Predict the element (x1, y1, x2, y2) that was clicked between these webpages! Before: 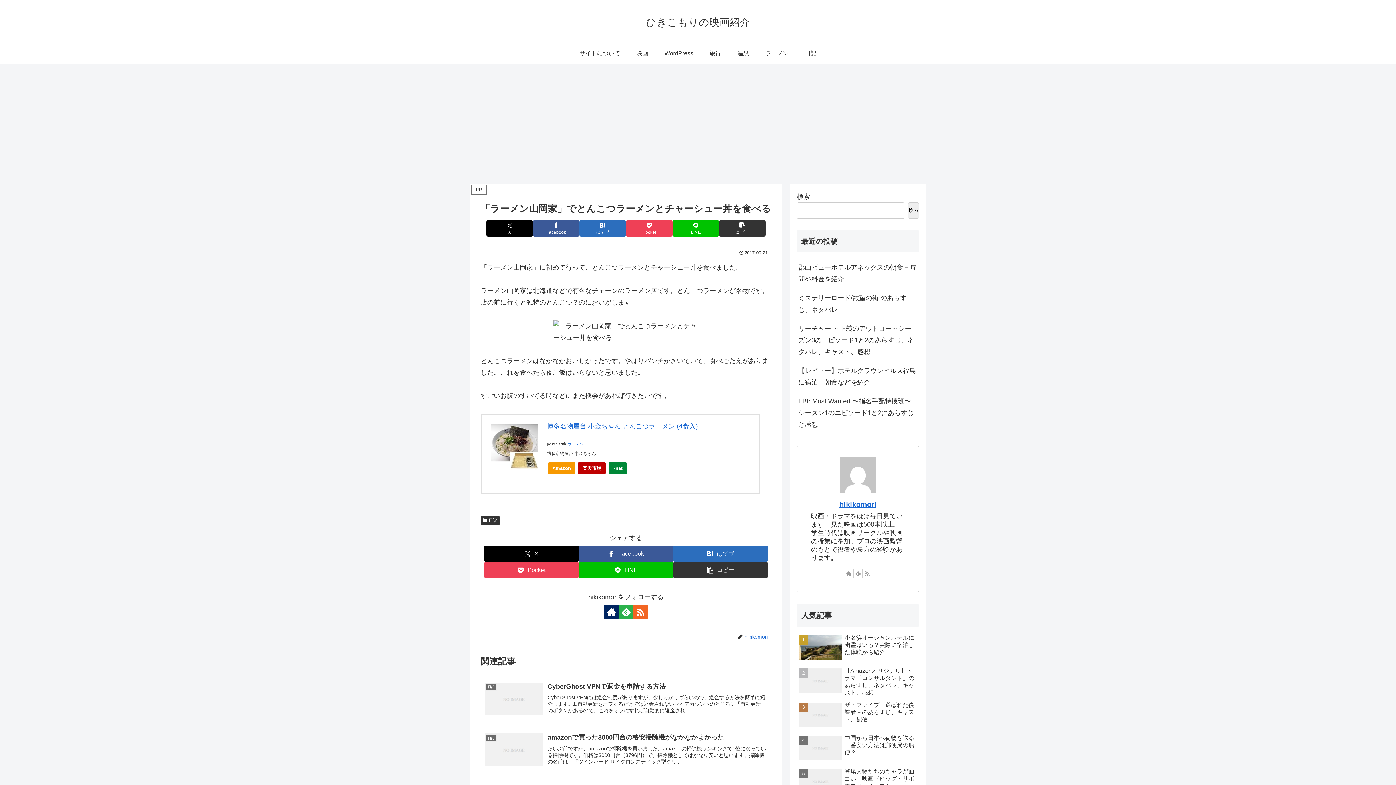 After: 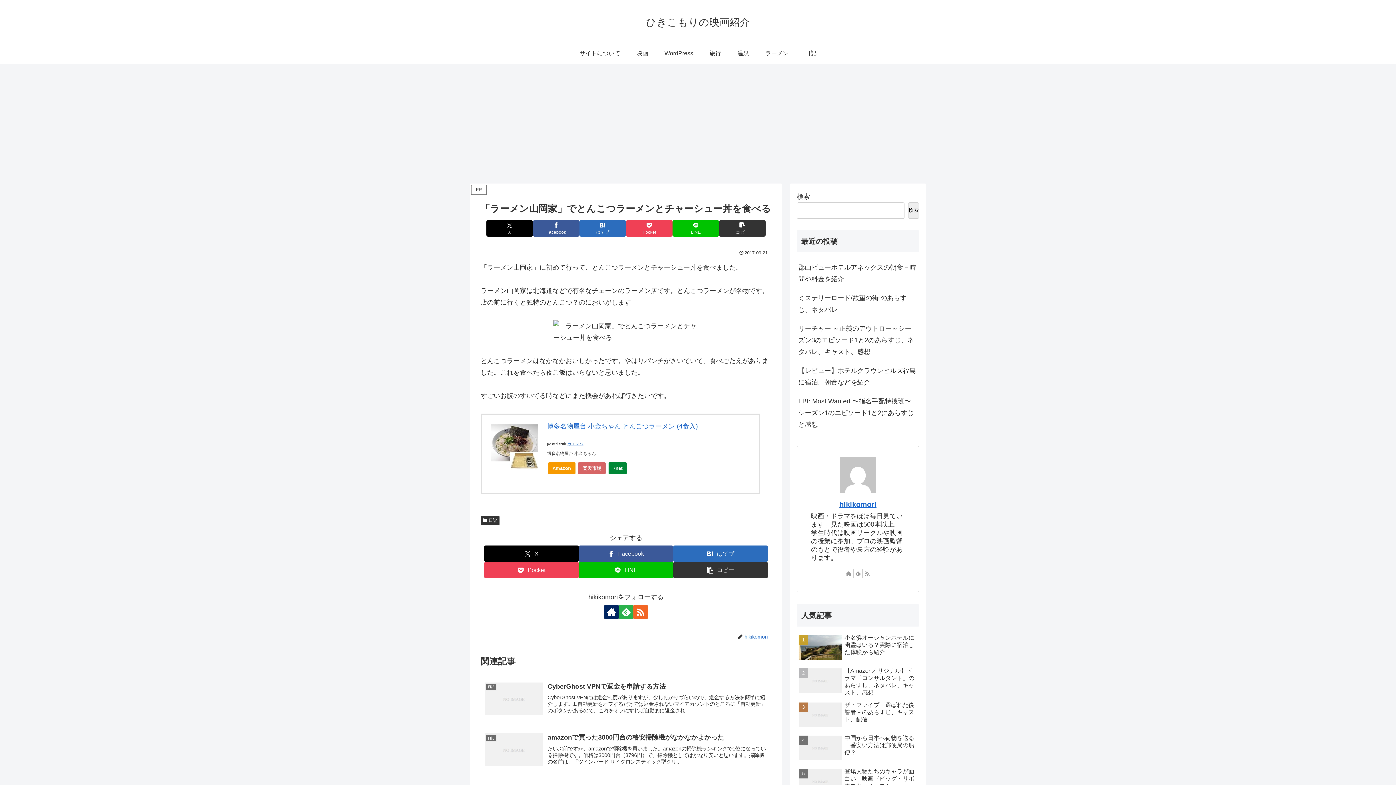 Action: bbox: (578, 351, 605, 363) label: 楽天市場